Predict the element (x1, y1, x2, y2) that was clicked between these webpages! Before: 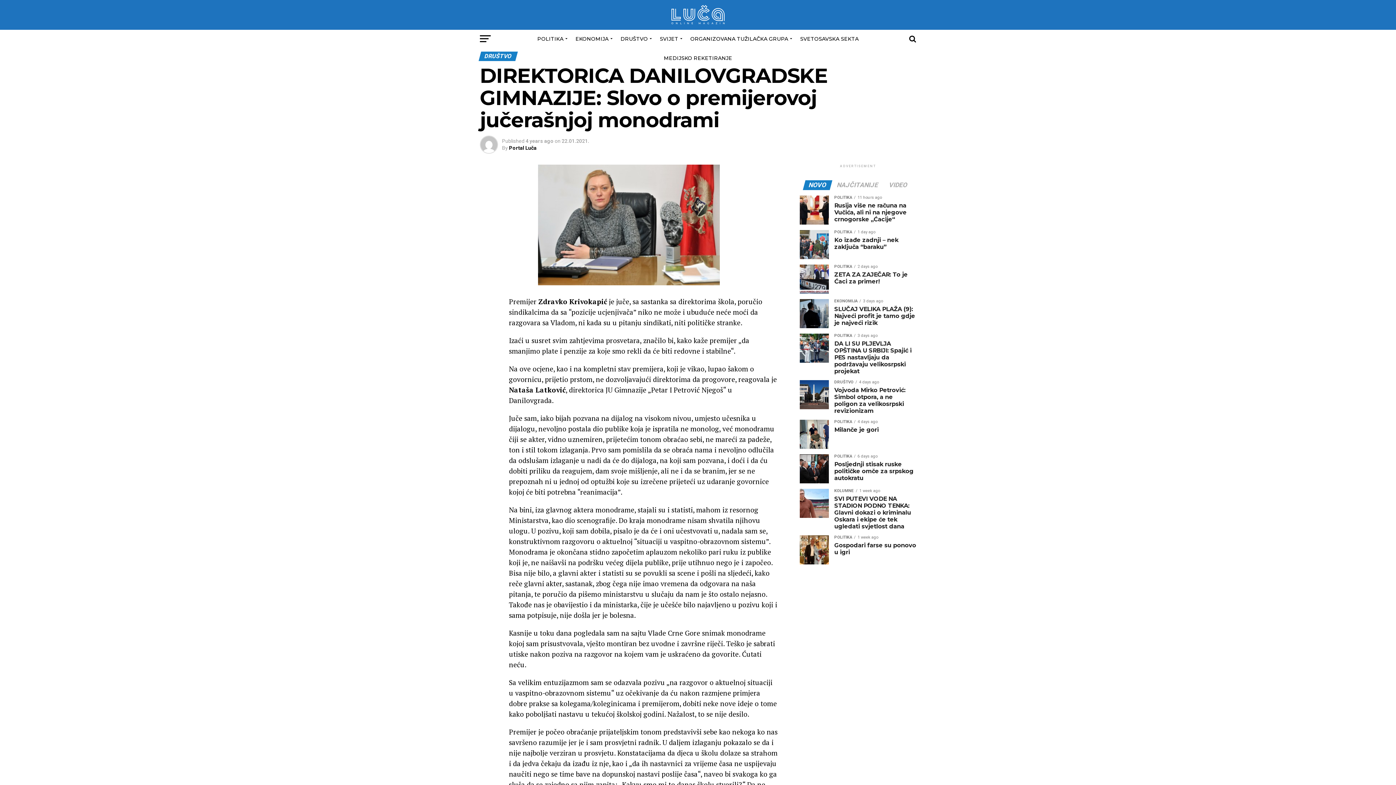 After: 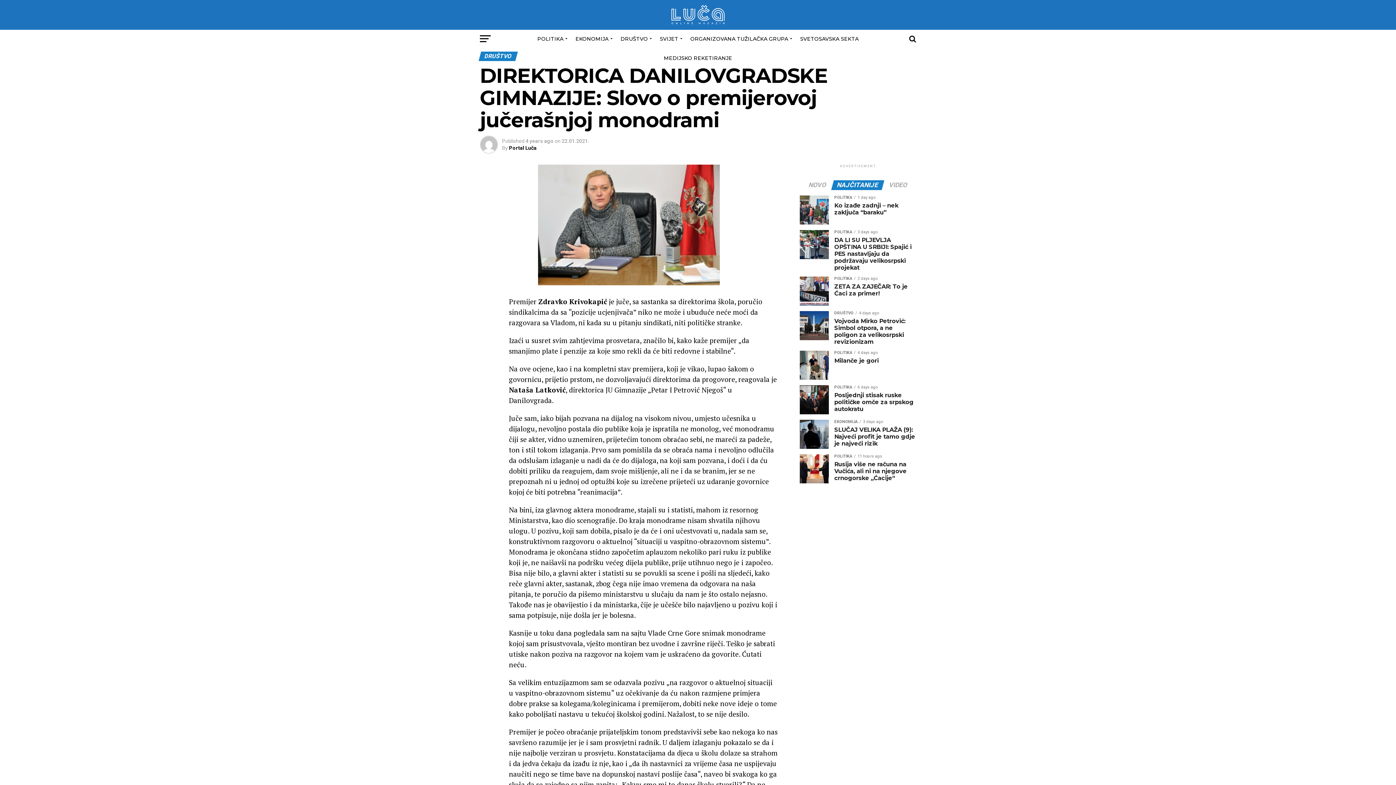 Action: label: NAJČITANIJE bbox: (832, 182, 883, 188)